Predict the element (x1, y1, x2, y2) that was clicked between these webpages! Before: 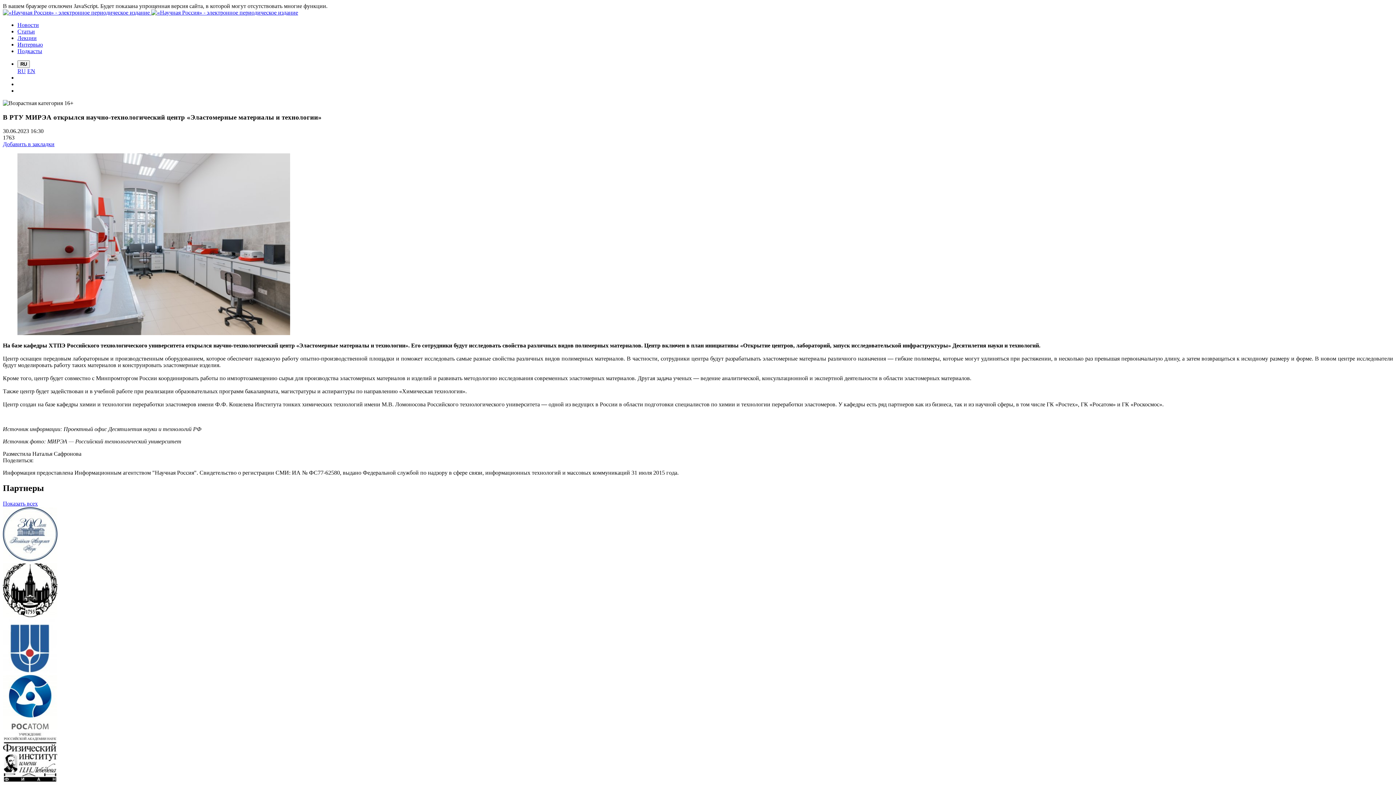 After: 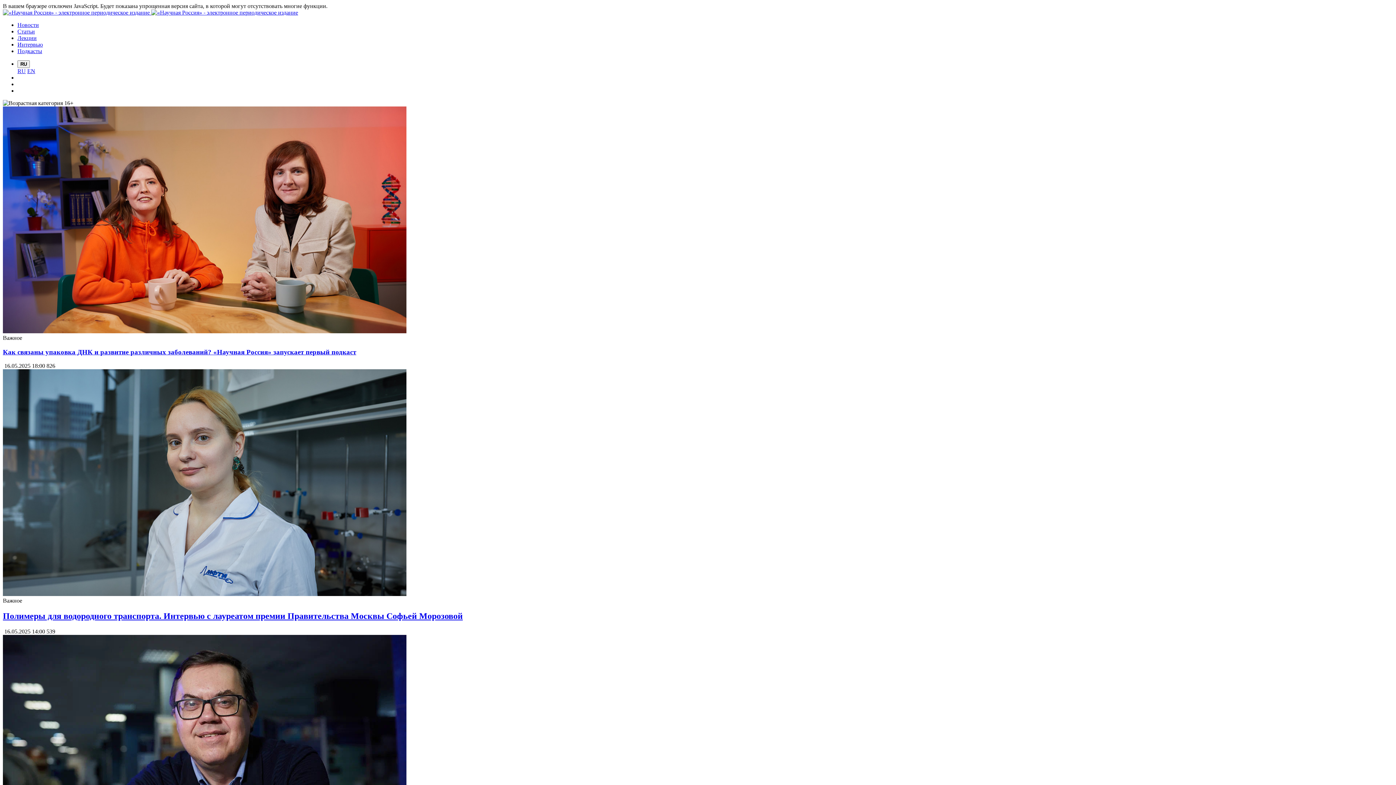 Action: bbox: (151, 9, 298, 15)